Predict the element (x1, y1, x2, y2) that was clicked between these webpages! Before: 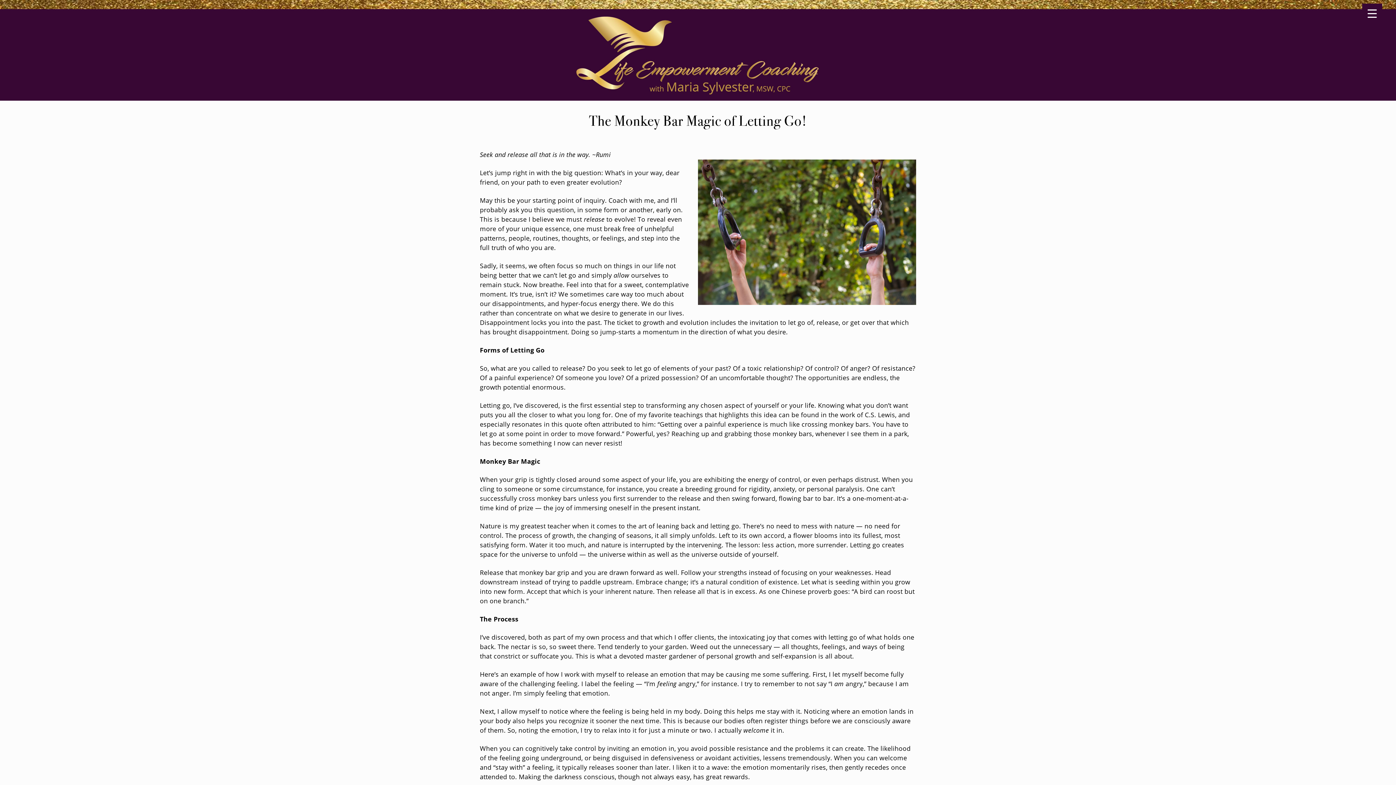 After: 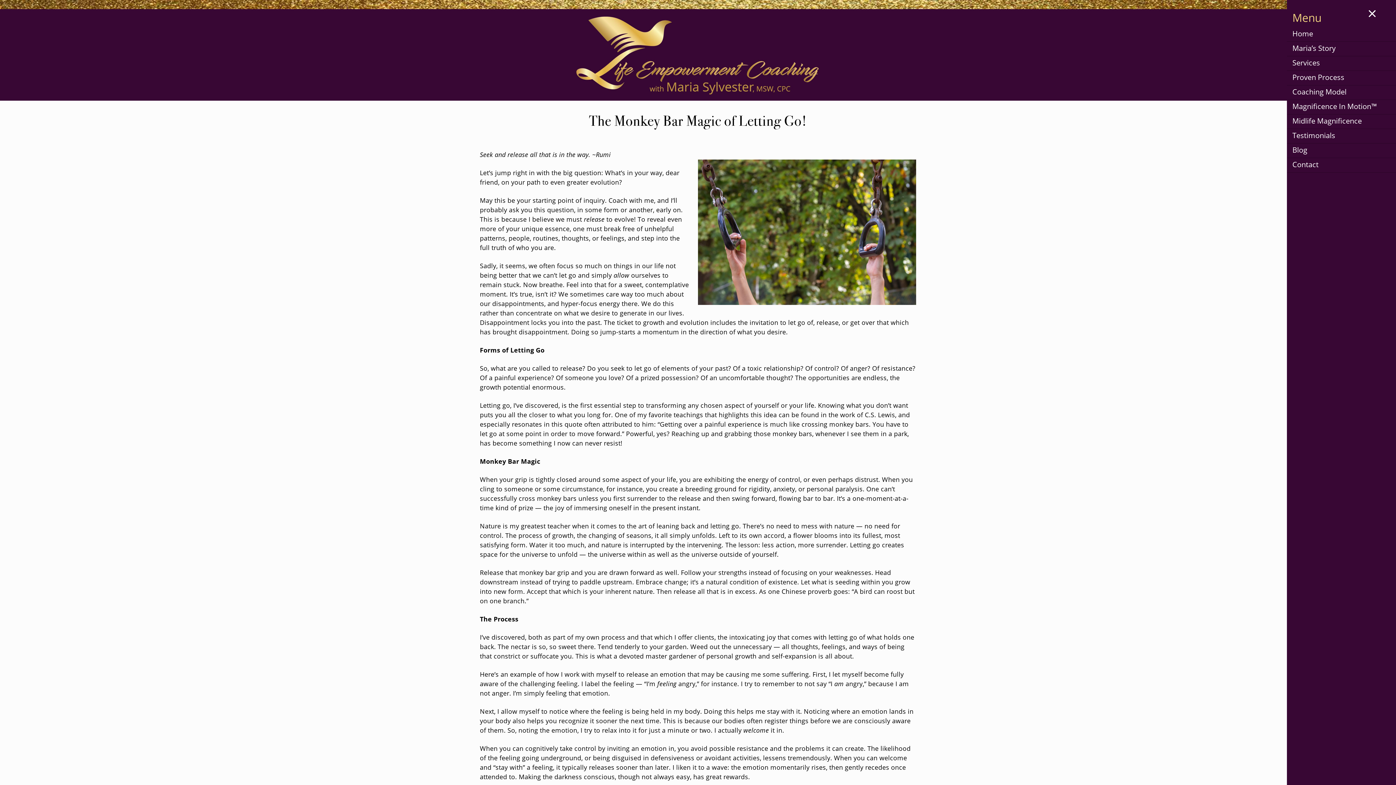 Action: bbox: (1362, 3, 1382, 23) label: Menu Trigger